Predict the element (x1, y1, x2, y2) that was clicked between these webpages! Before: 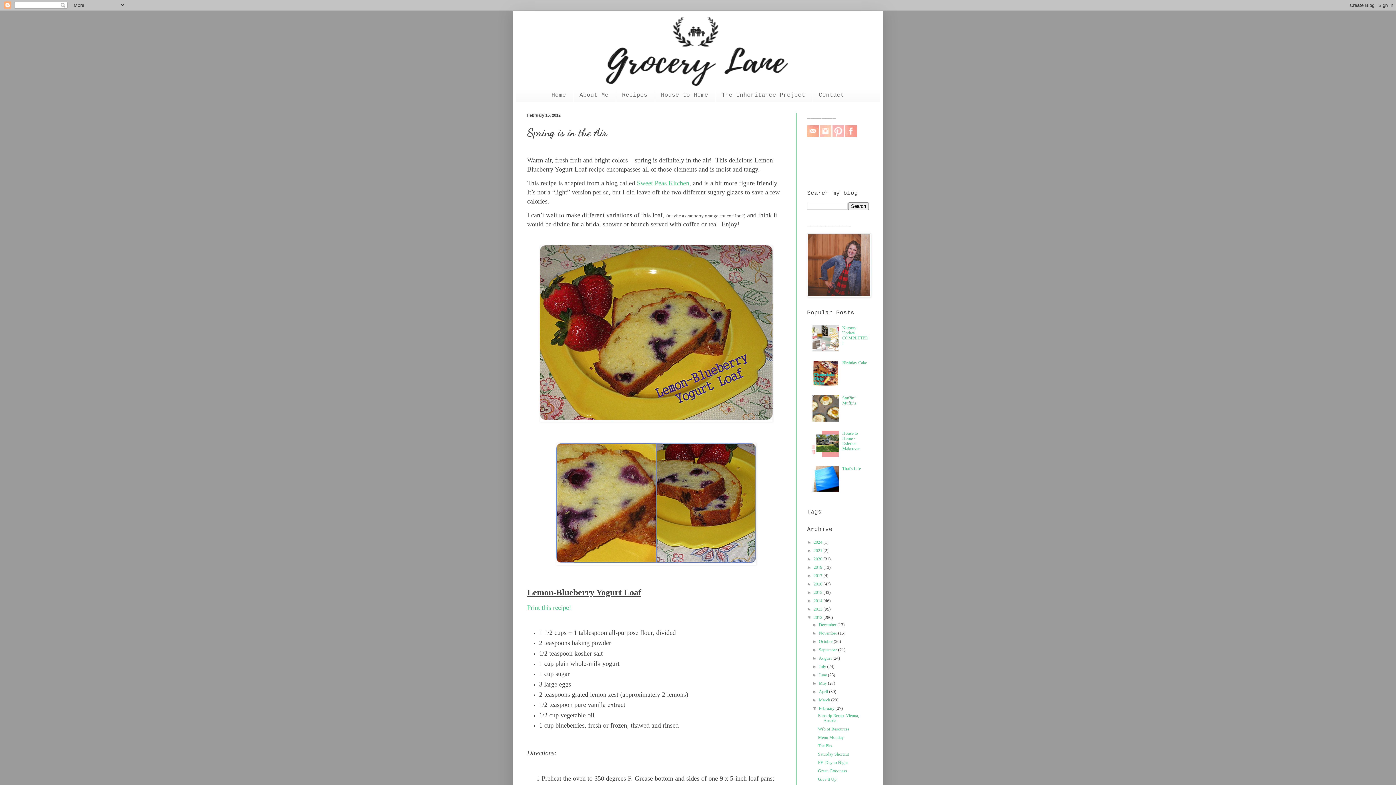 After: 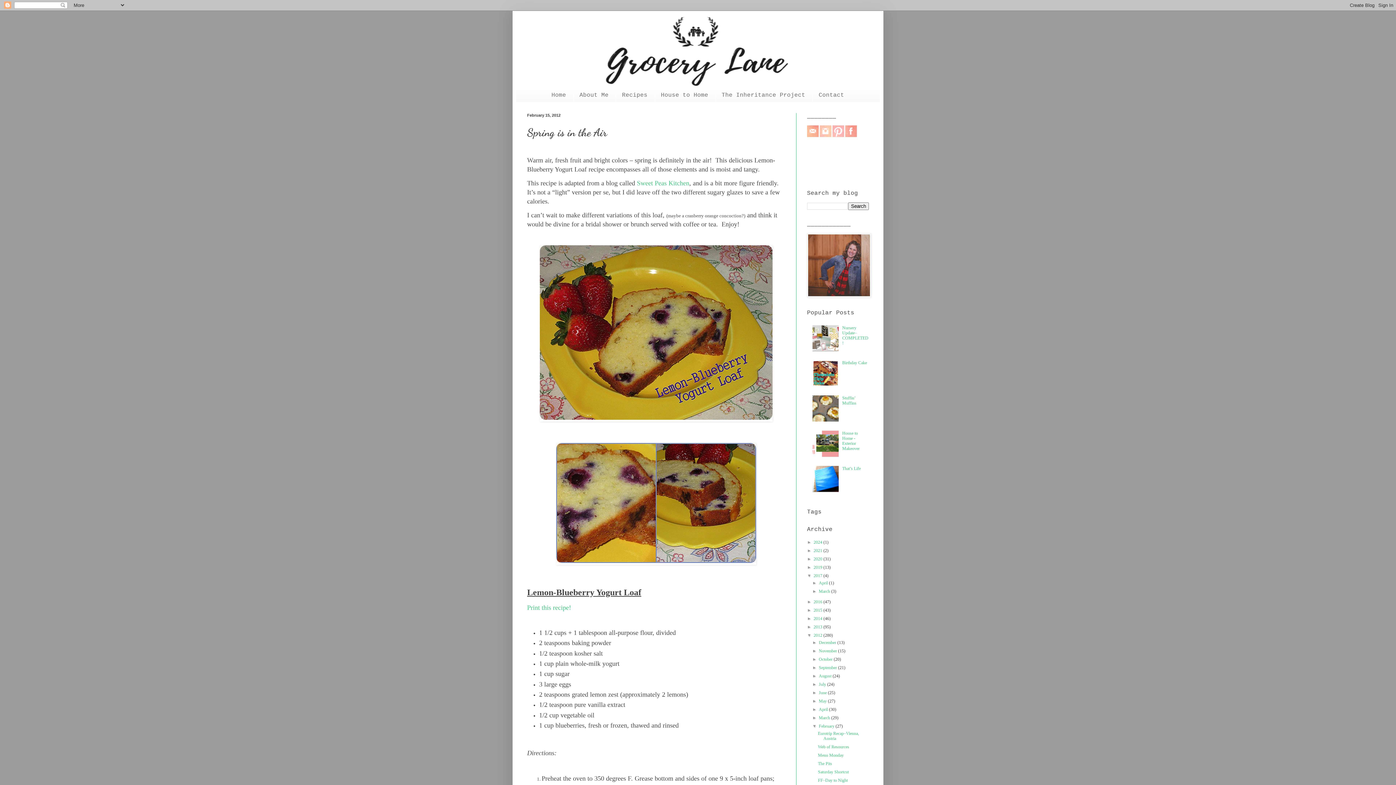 Action: bbox: (807, 573, 813, 578) label: ►  